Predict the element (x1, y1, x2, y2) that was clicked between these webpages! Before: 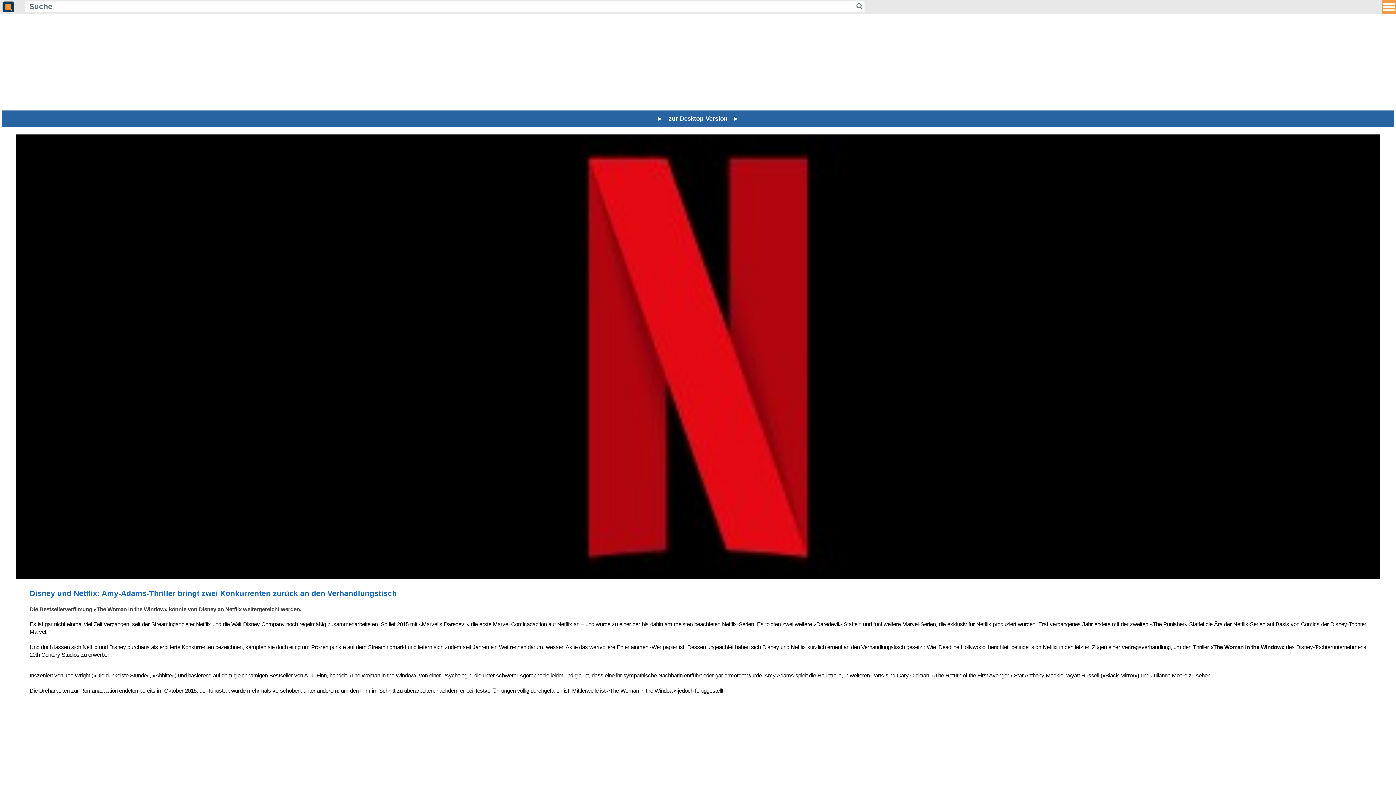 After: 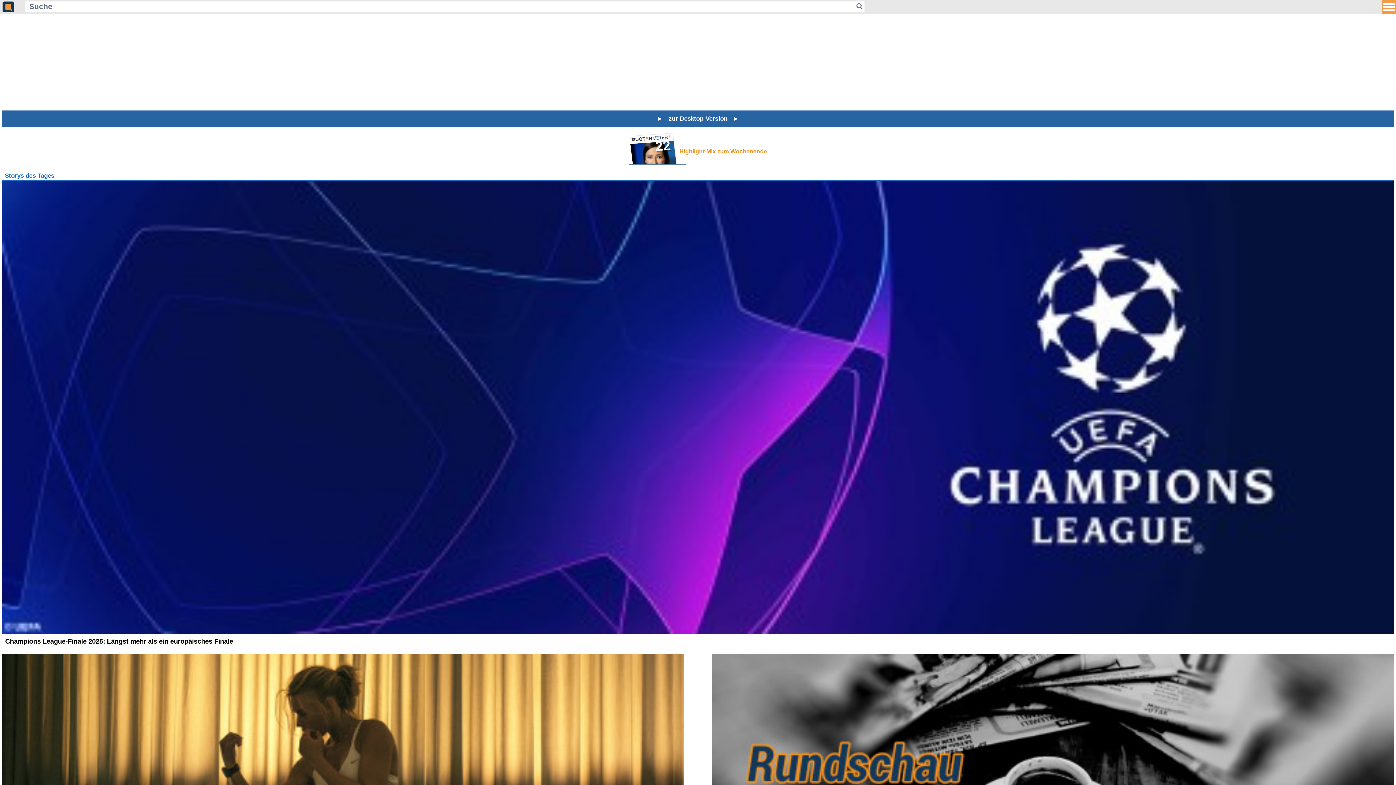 Action: bbox: (2, 2, 13, 8)